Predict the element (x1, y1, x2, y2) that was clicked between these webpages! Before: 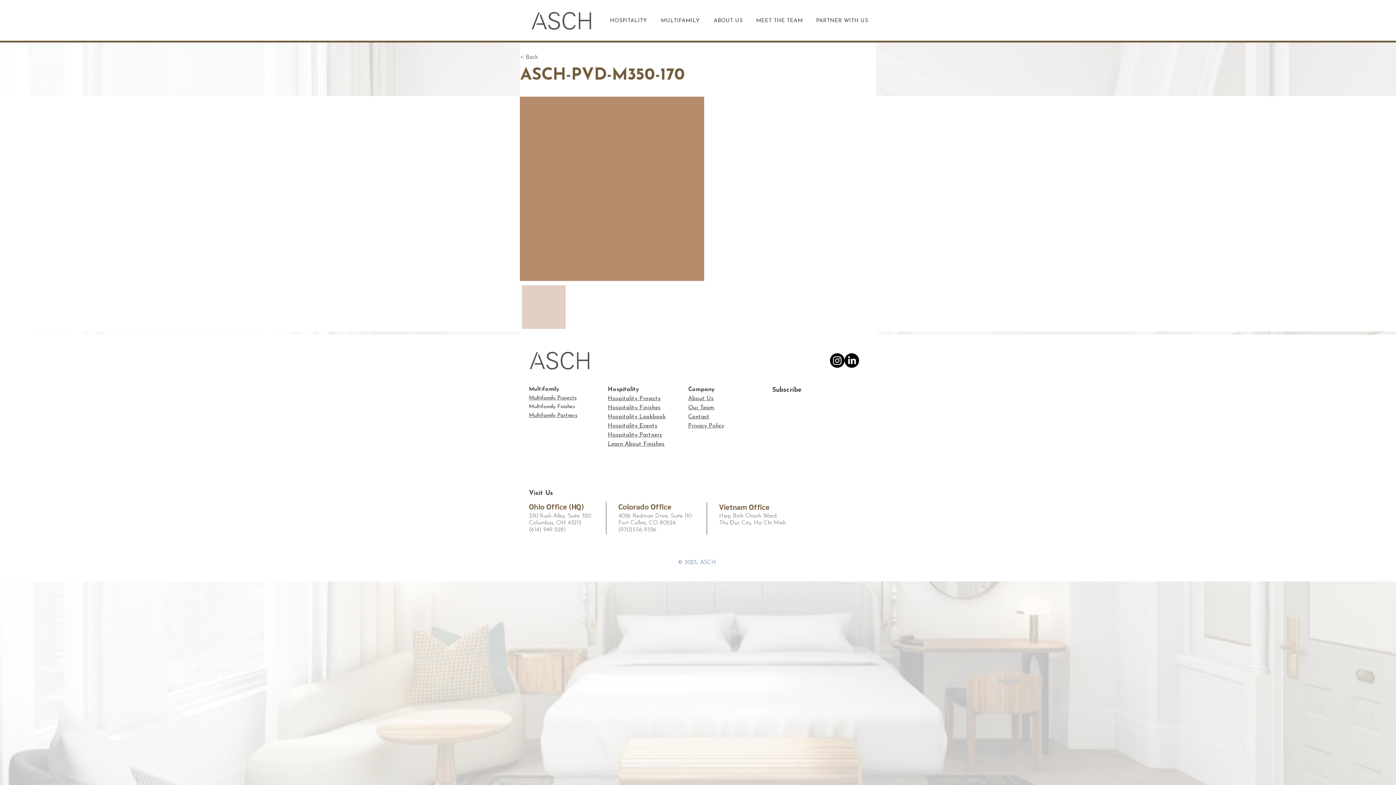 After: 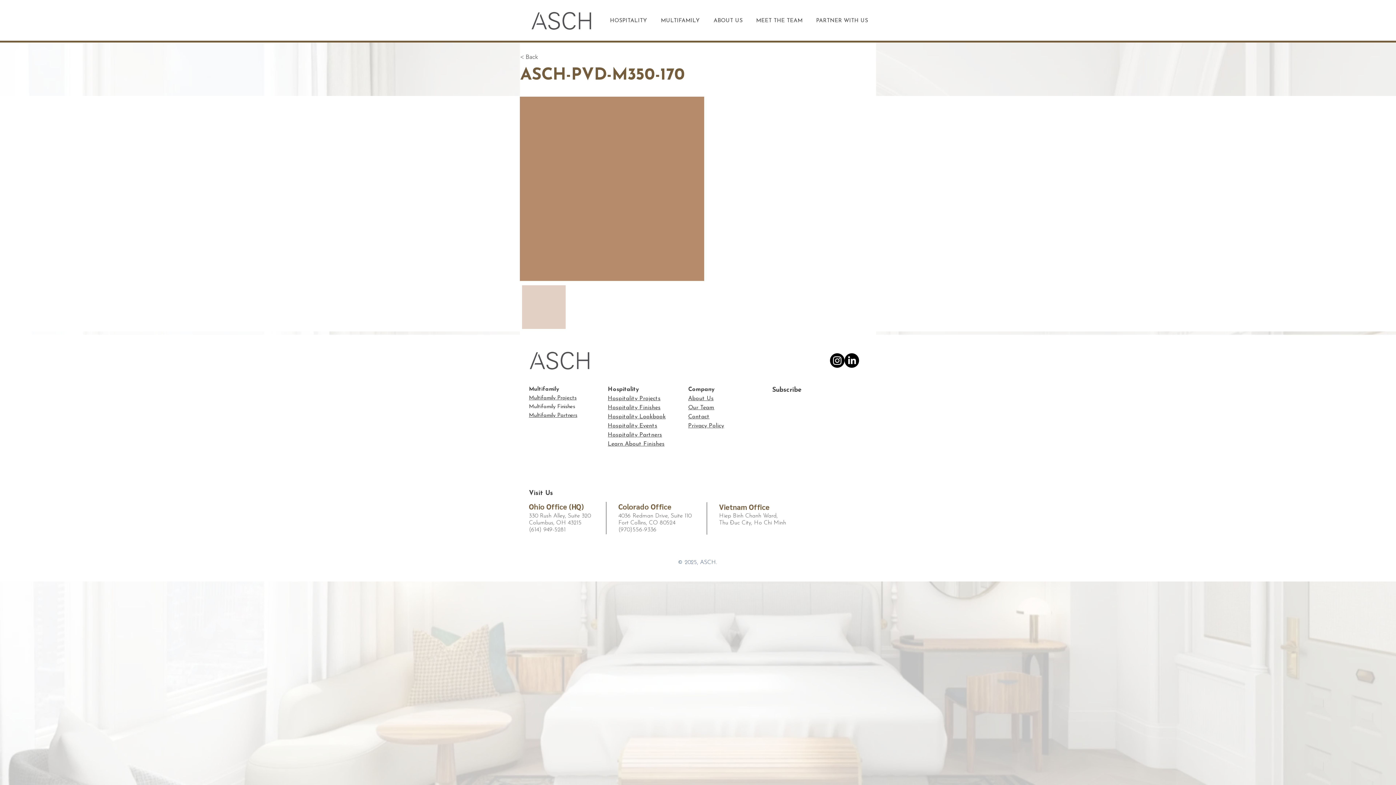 Action: label: Instagram bbox: (830, 353, 844, 368)